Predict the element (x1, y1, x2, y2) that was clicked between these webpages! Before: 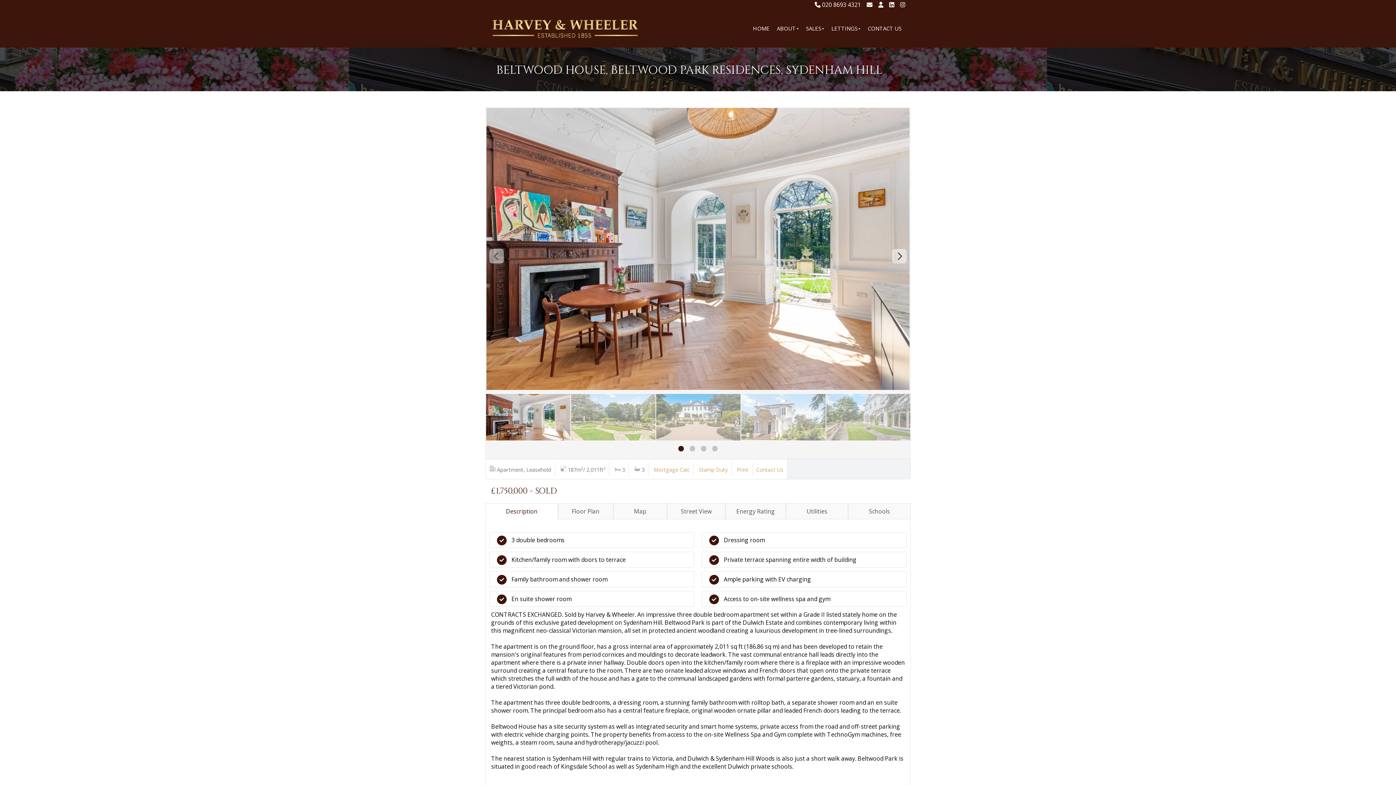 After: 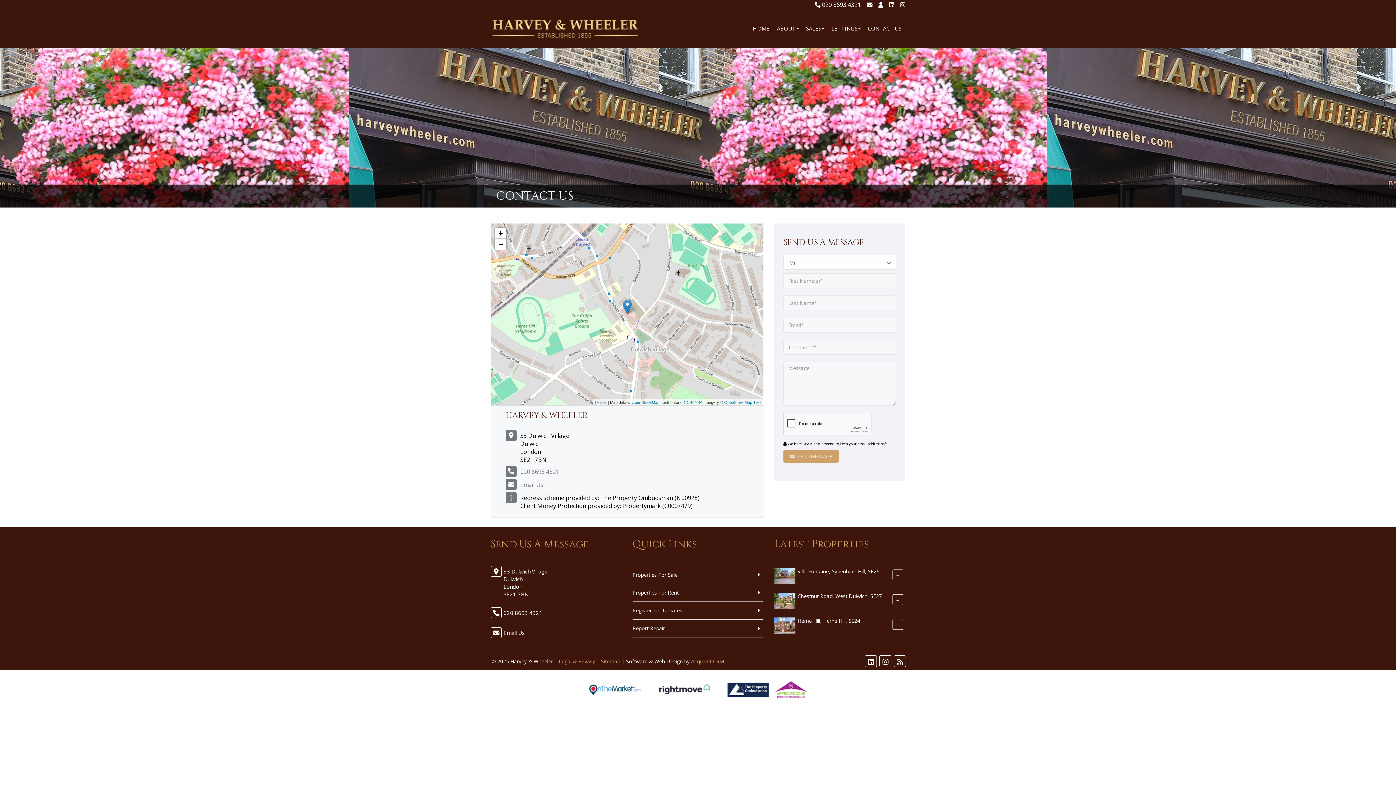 Action: bbox: (864, 9, 905, 47) label: CONTACT US